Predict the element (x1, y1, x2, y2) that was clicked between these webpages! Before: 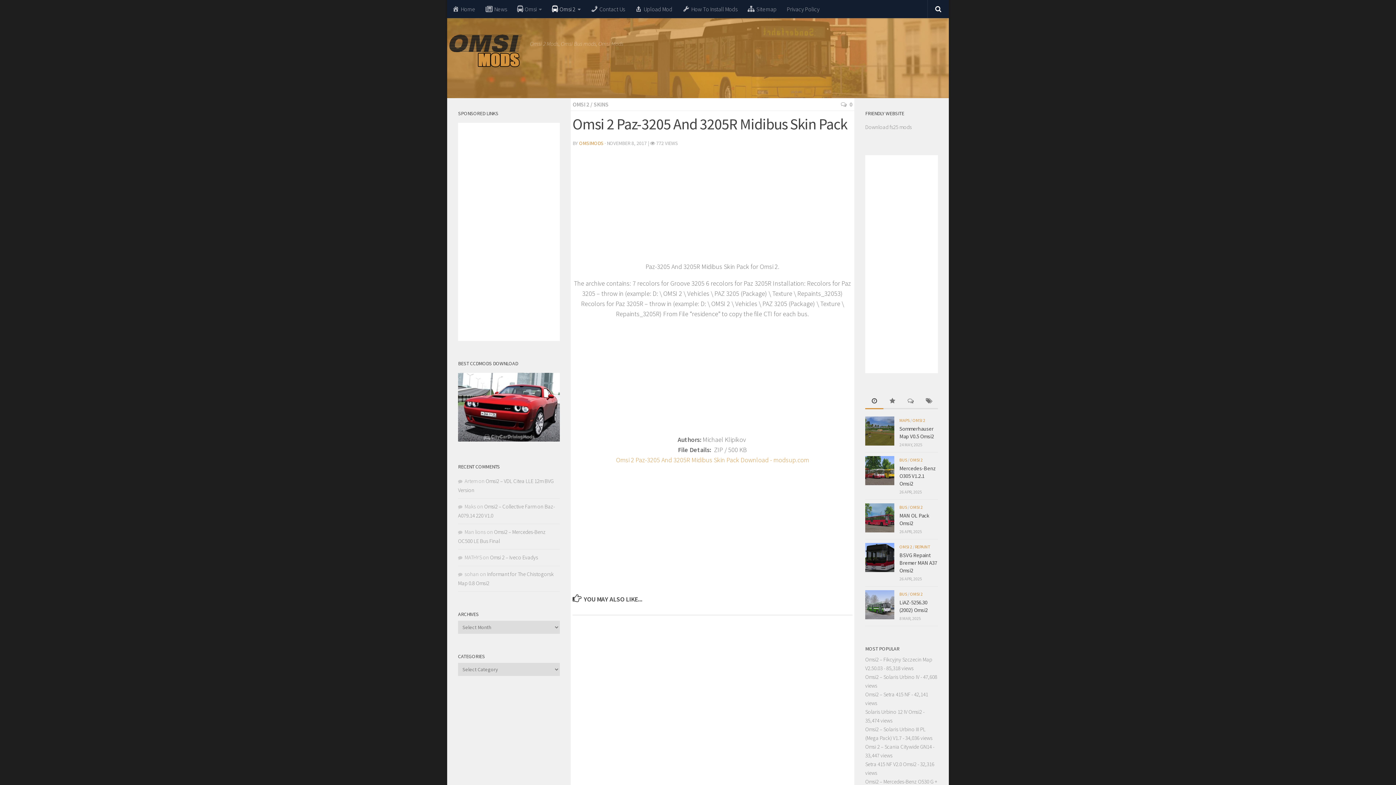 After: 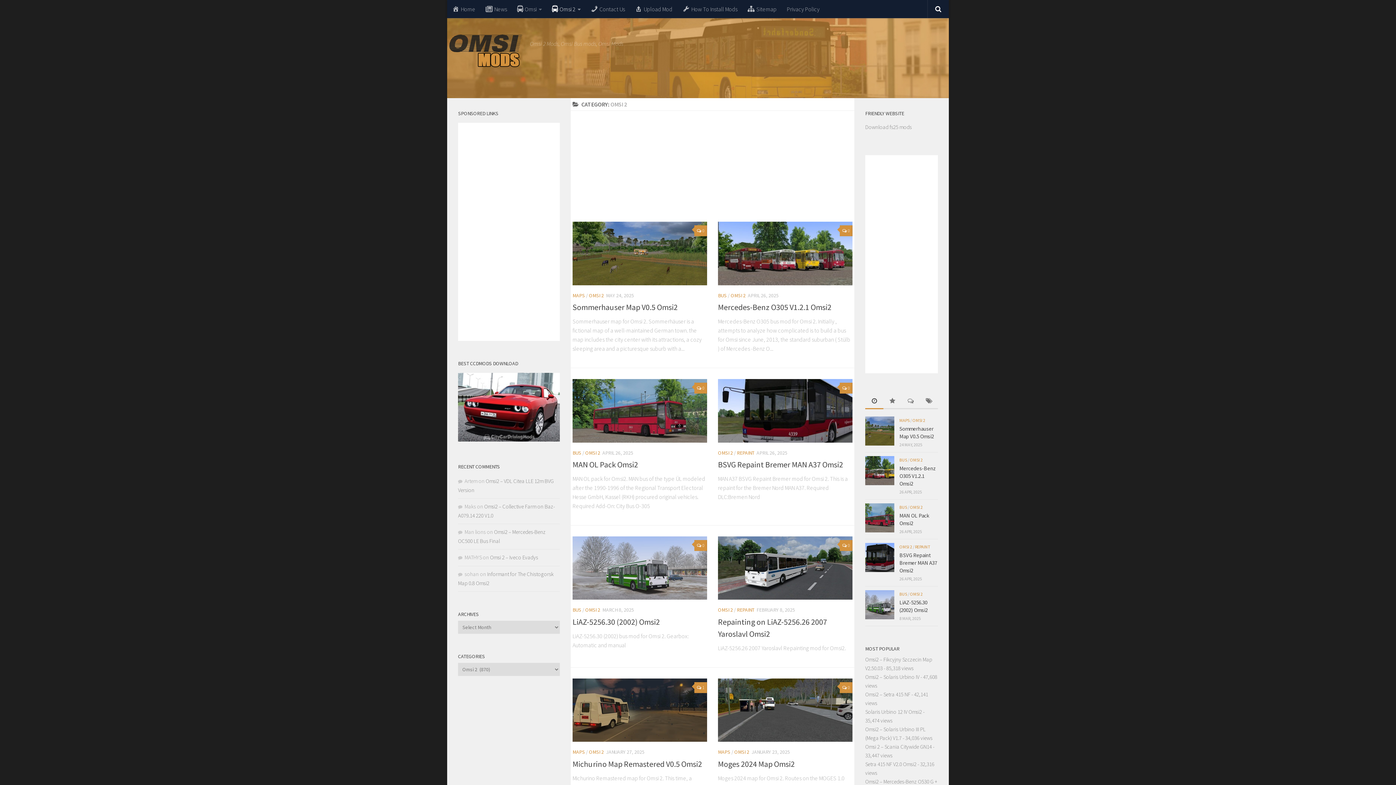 Action: label: OMSI 2 bbox: (572, 100, 589, 108)